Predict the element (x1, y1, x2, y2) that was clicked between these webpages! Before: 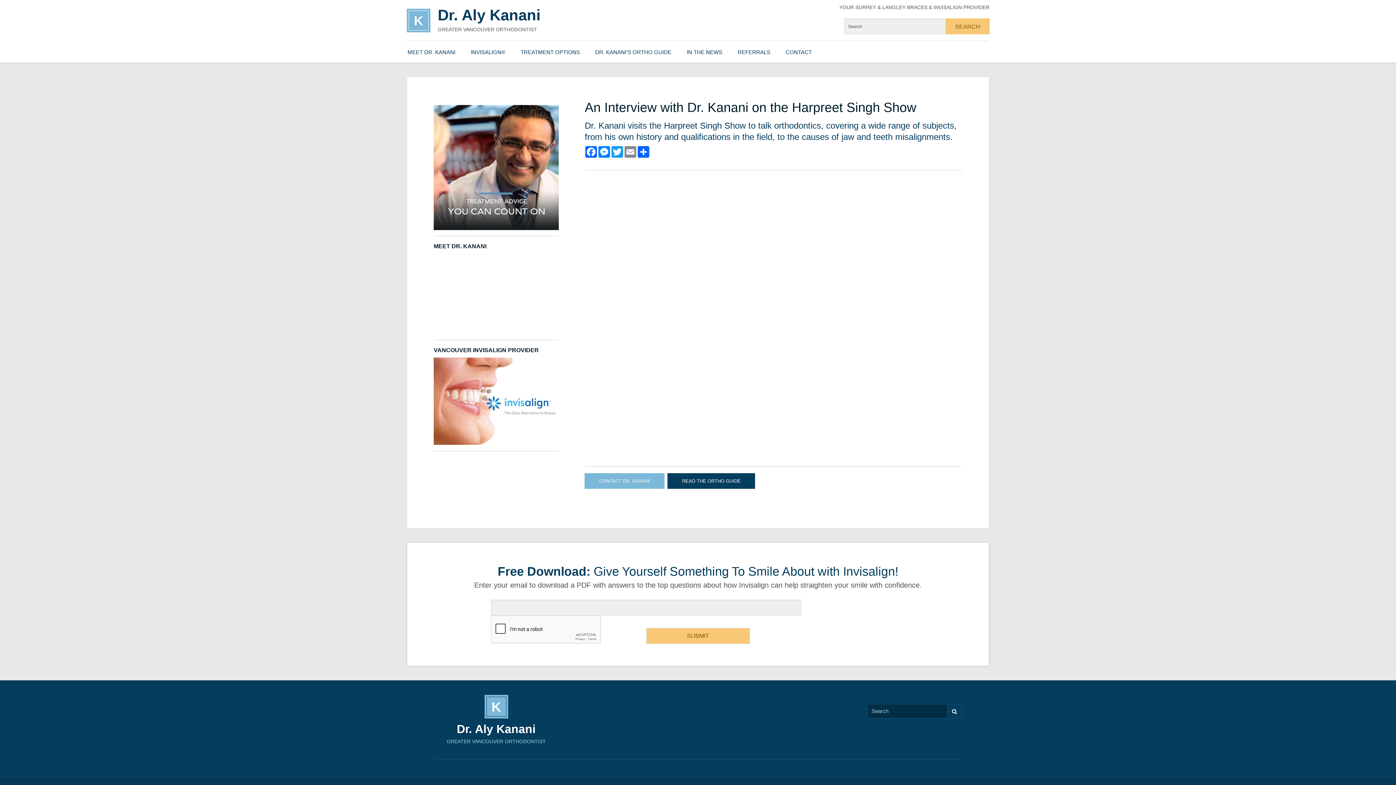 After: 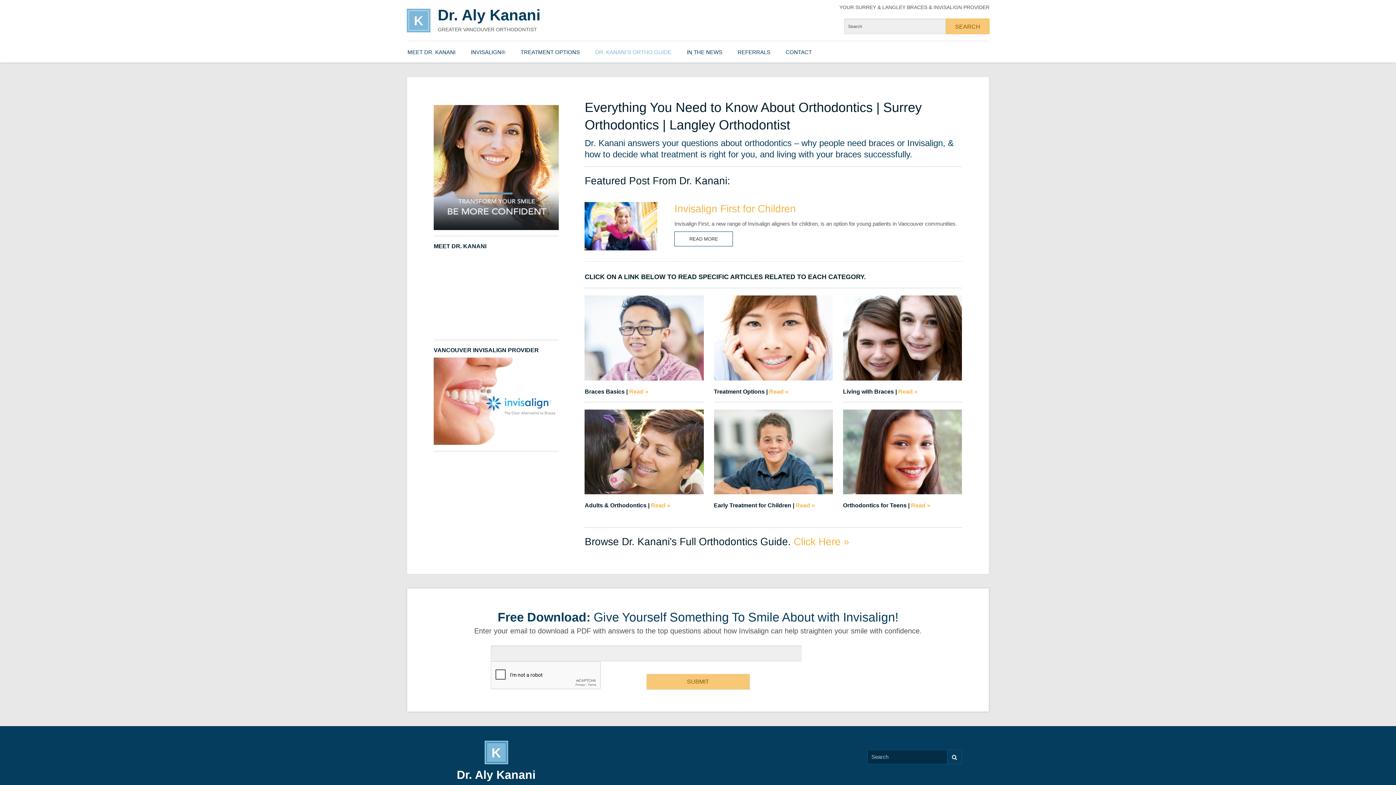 Action: bbox: (667, 473, 755, 489) label: READ THE ORTHO GUIDE